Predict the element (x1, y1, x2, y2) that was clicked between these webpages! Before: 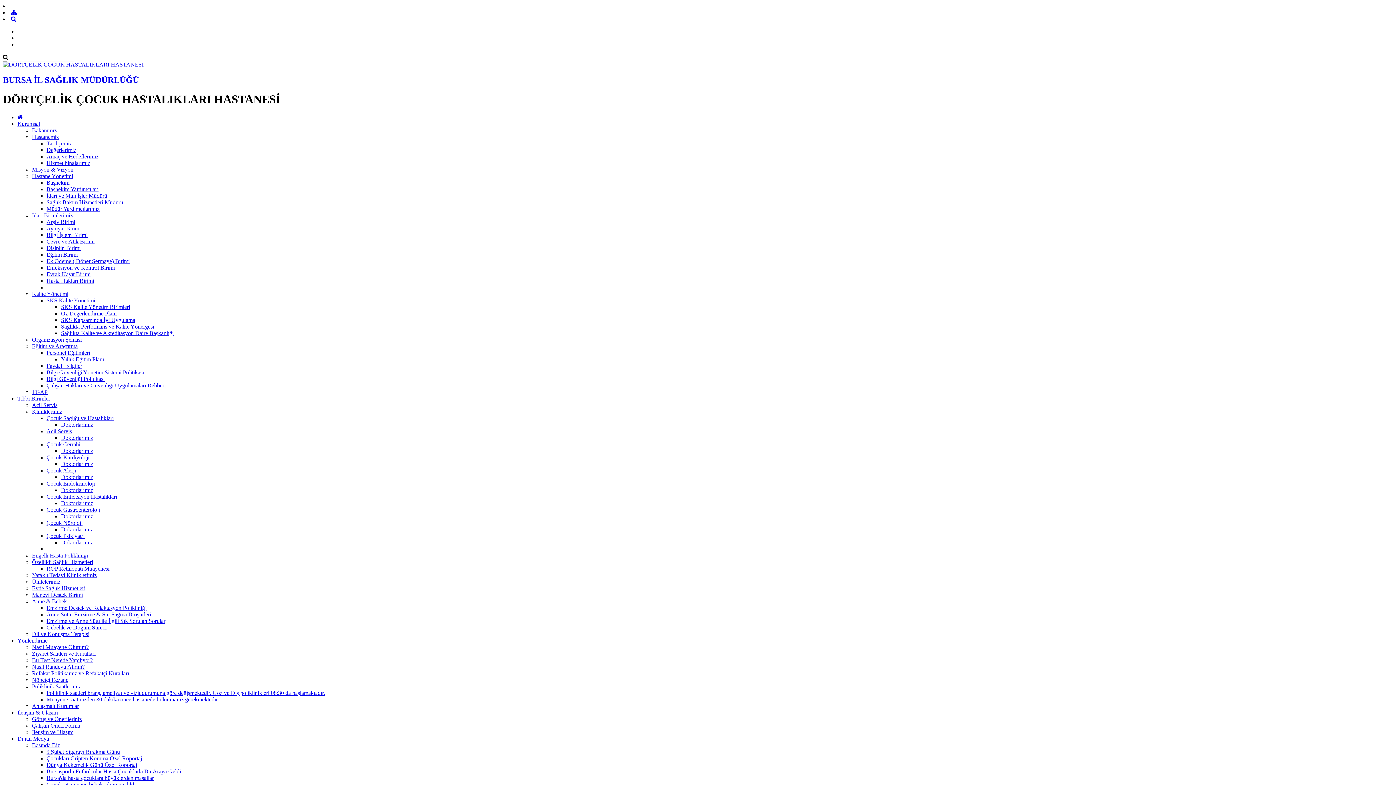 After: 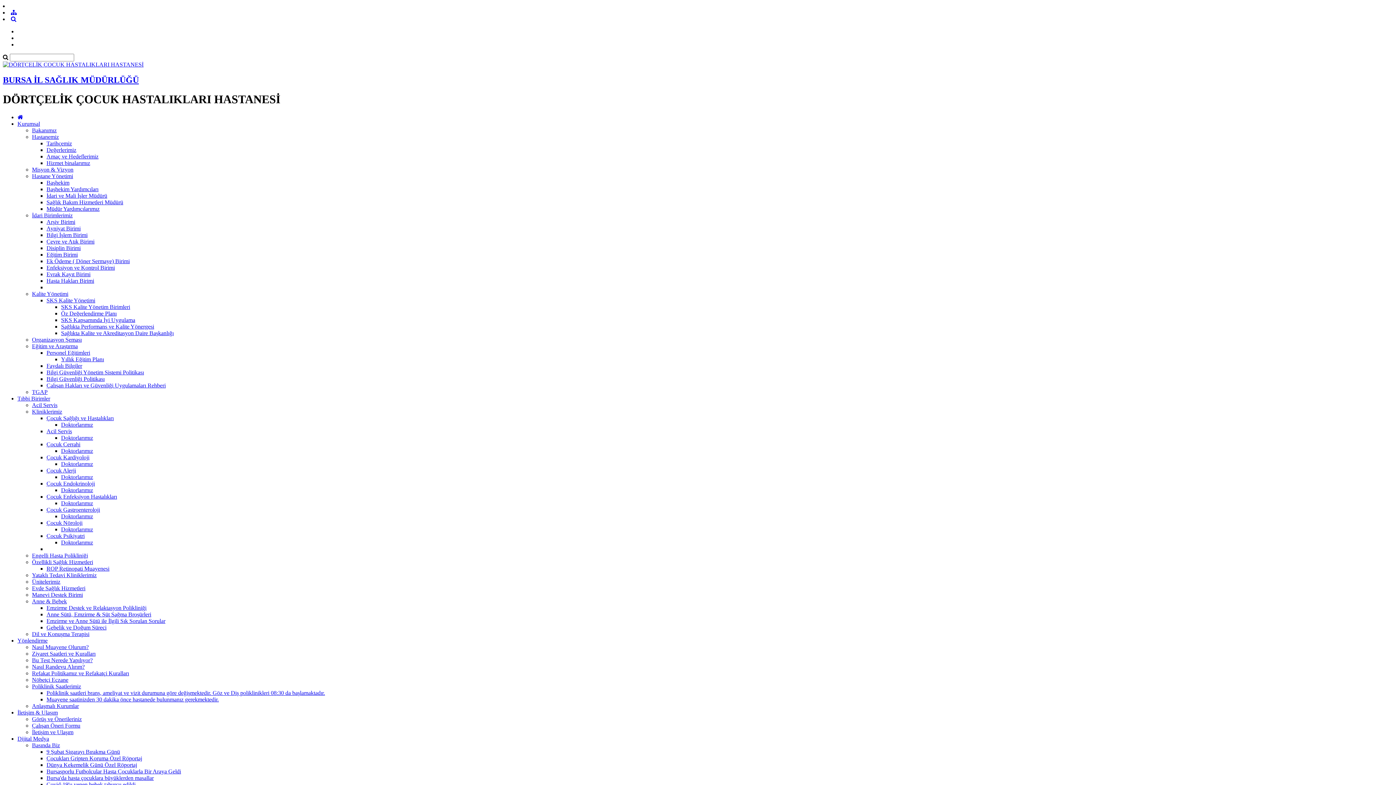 Action: label: Çocuk Alerji bbox: (46, 467, 76, 473)